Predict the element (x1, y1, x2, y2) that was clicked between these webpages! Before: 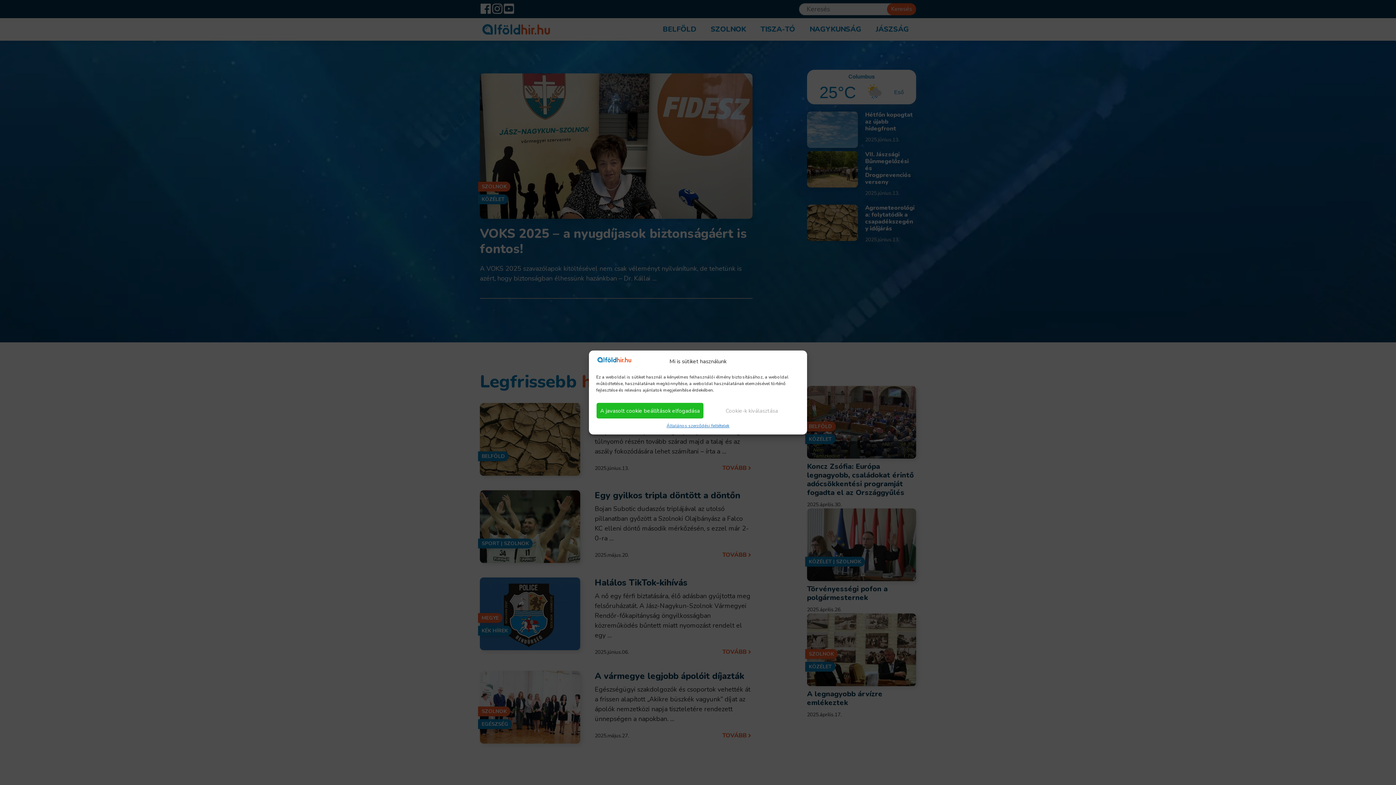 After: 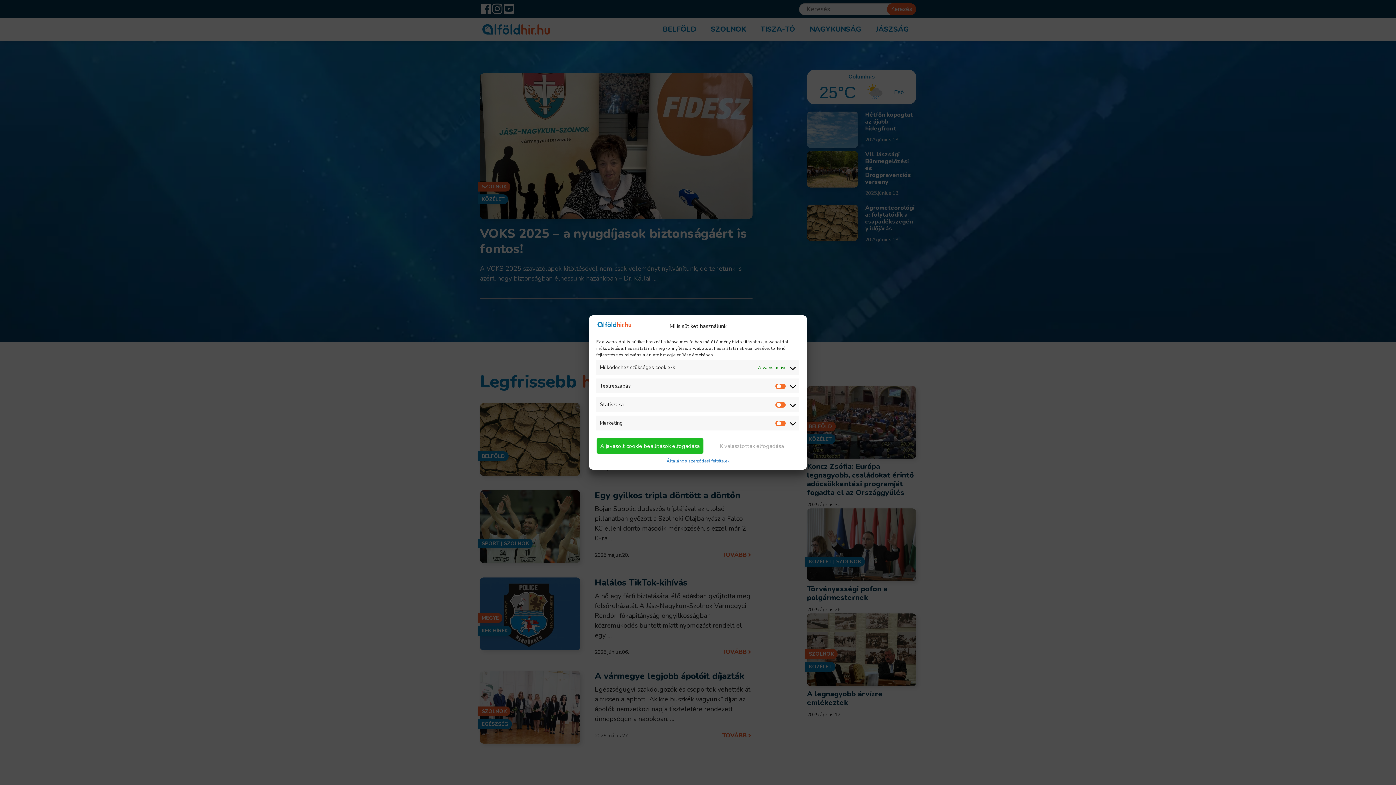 Action: label: Cookie-k kiválasztása bbox: (704, 402, 799, 419)